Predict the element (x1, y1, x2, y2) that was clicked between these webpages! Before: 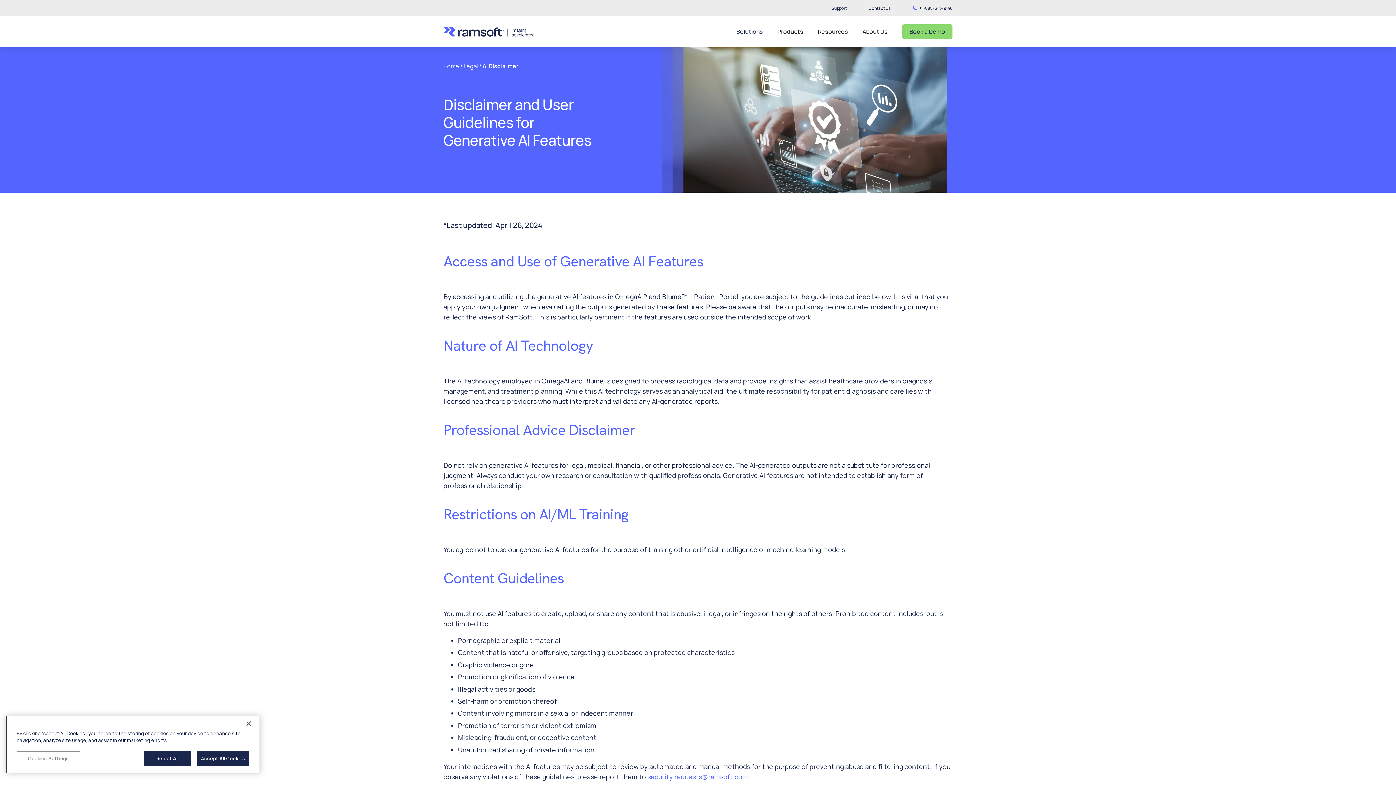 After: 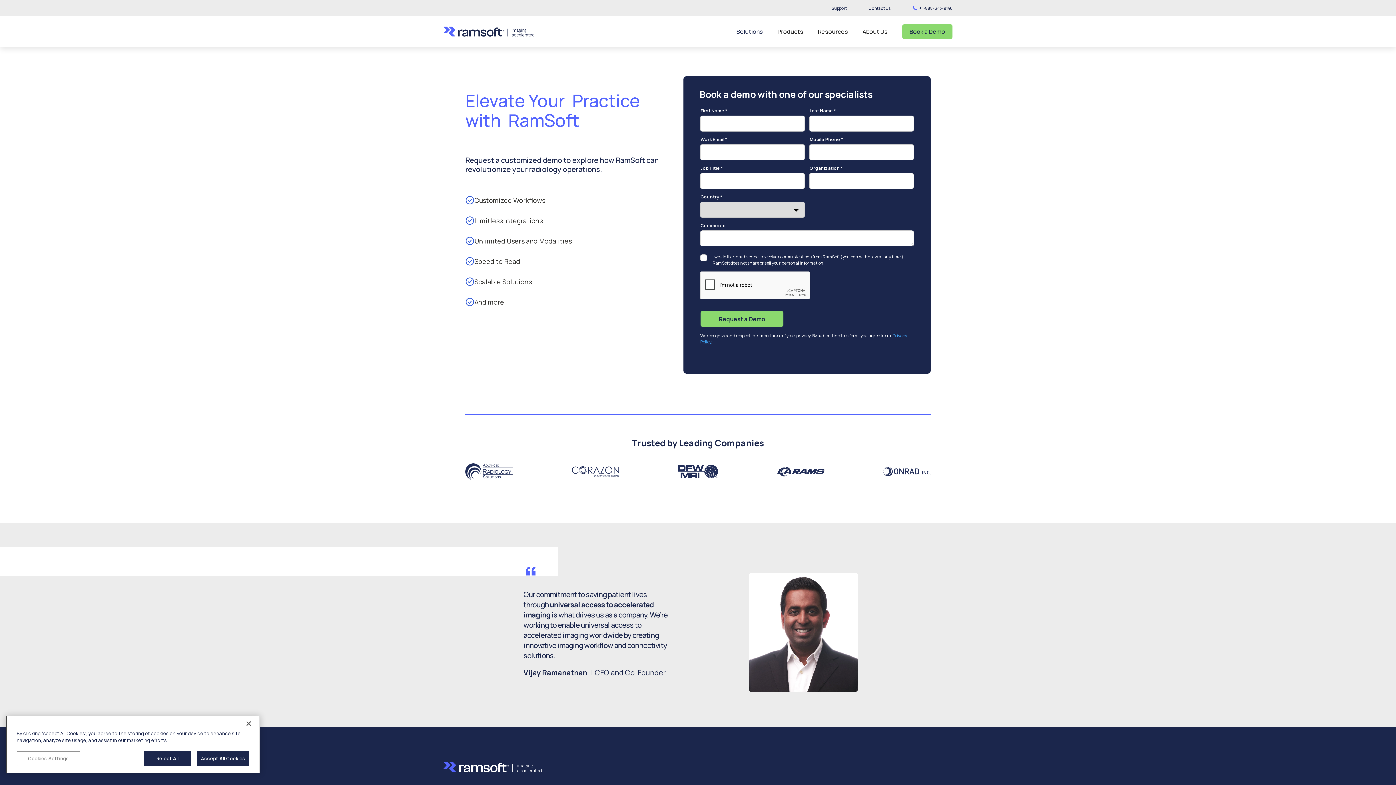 Action: label: Book a Demo bbox: (902, 24, 952, 38)